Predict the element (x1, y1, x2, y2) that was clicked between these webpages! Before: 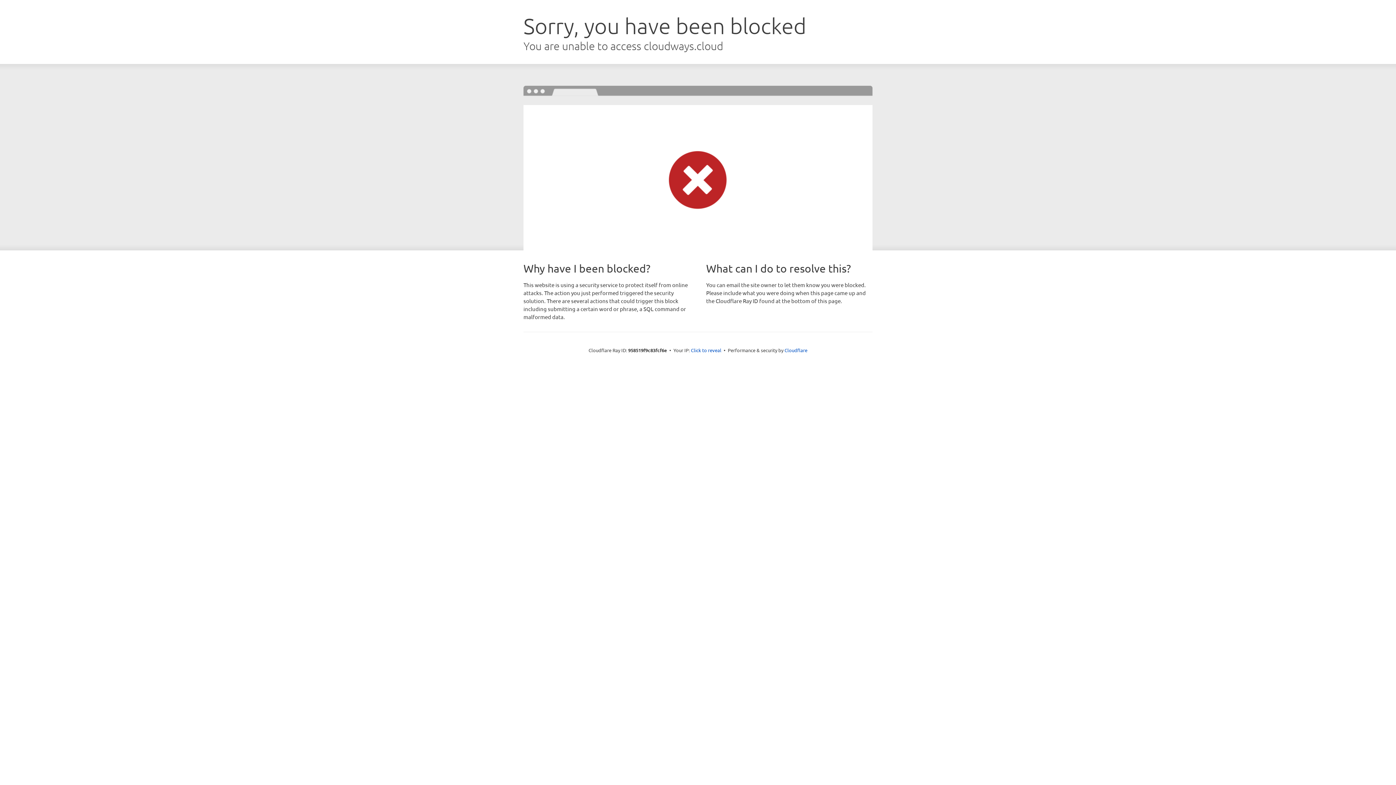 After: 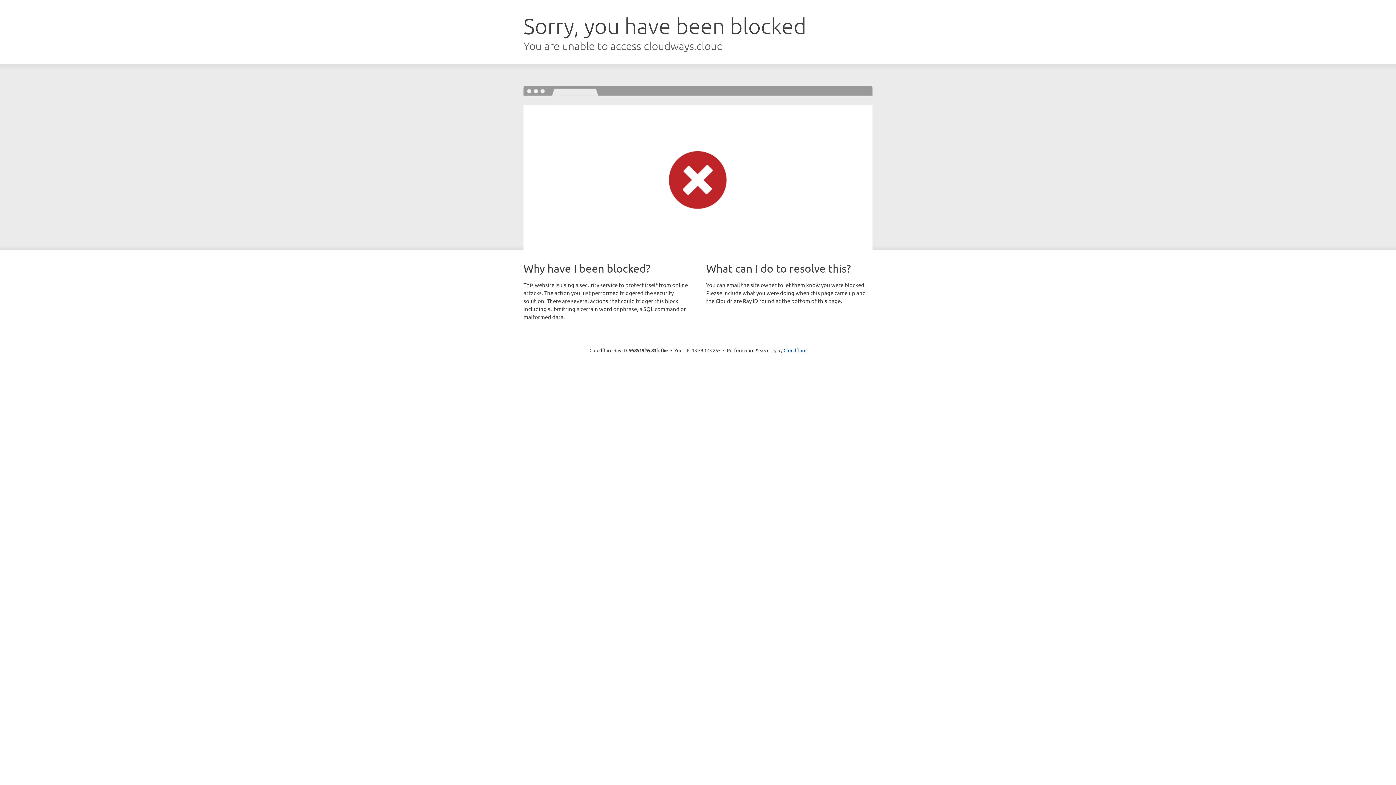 Action: label: Click to reveal bbox: (691, 346, 721, 353)